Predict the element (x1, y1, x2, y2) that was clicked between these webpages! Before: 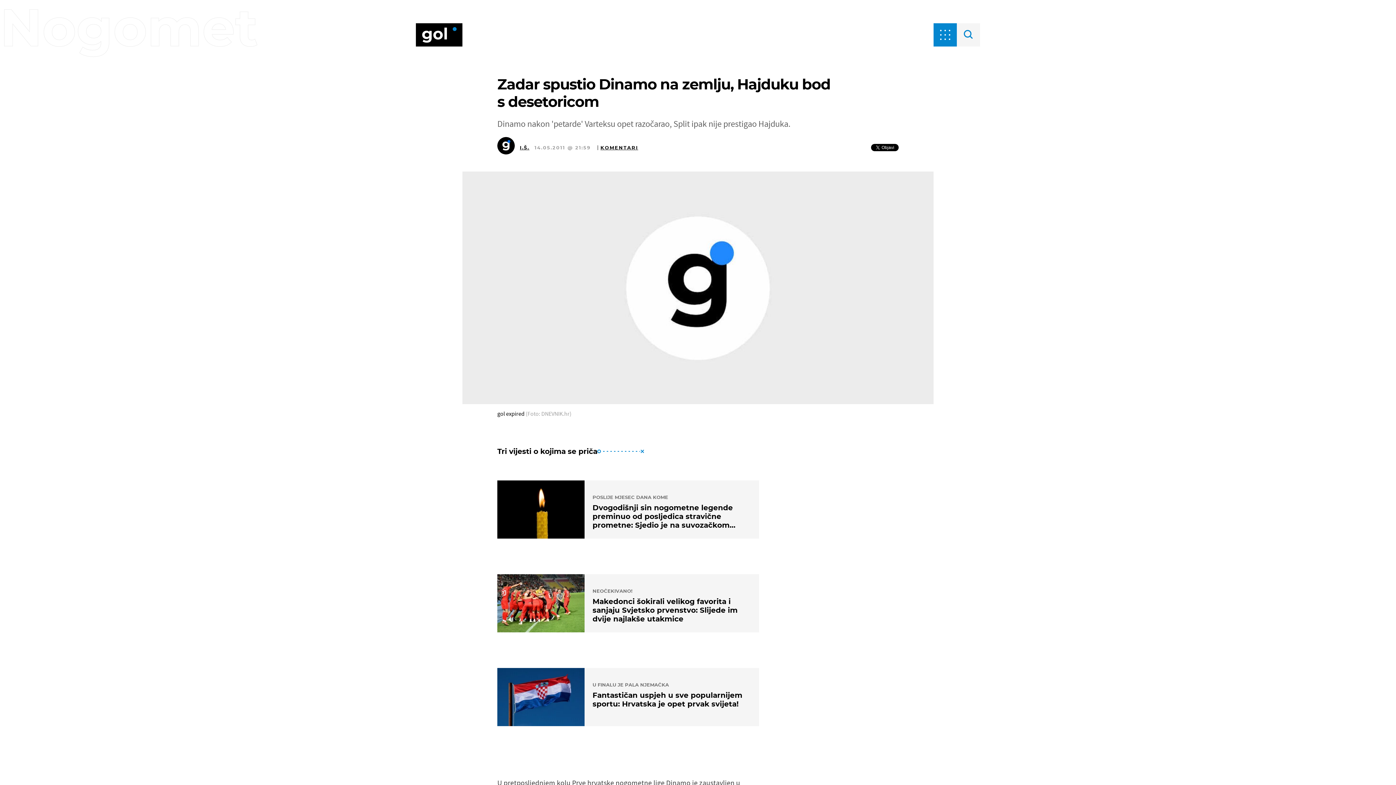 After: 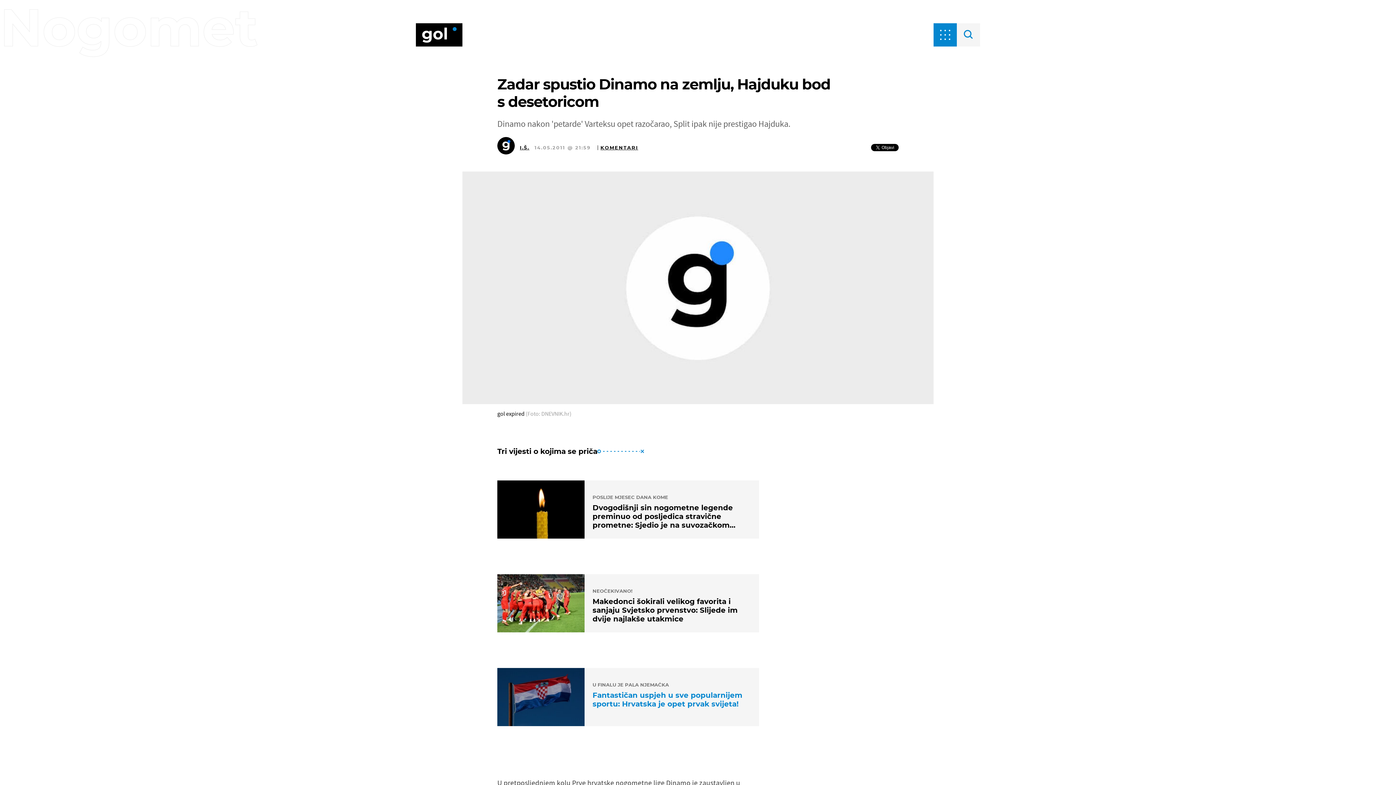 Action: bbox: (497, 668, 759, 726) label: U FINALU JE PALA NJEMAČKA
Fantastičan uspjeh u sve popularnijem sportu: Hrvatska je opet prvak svijeta!